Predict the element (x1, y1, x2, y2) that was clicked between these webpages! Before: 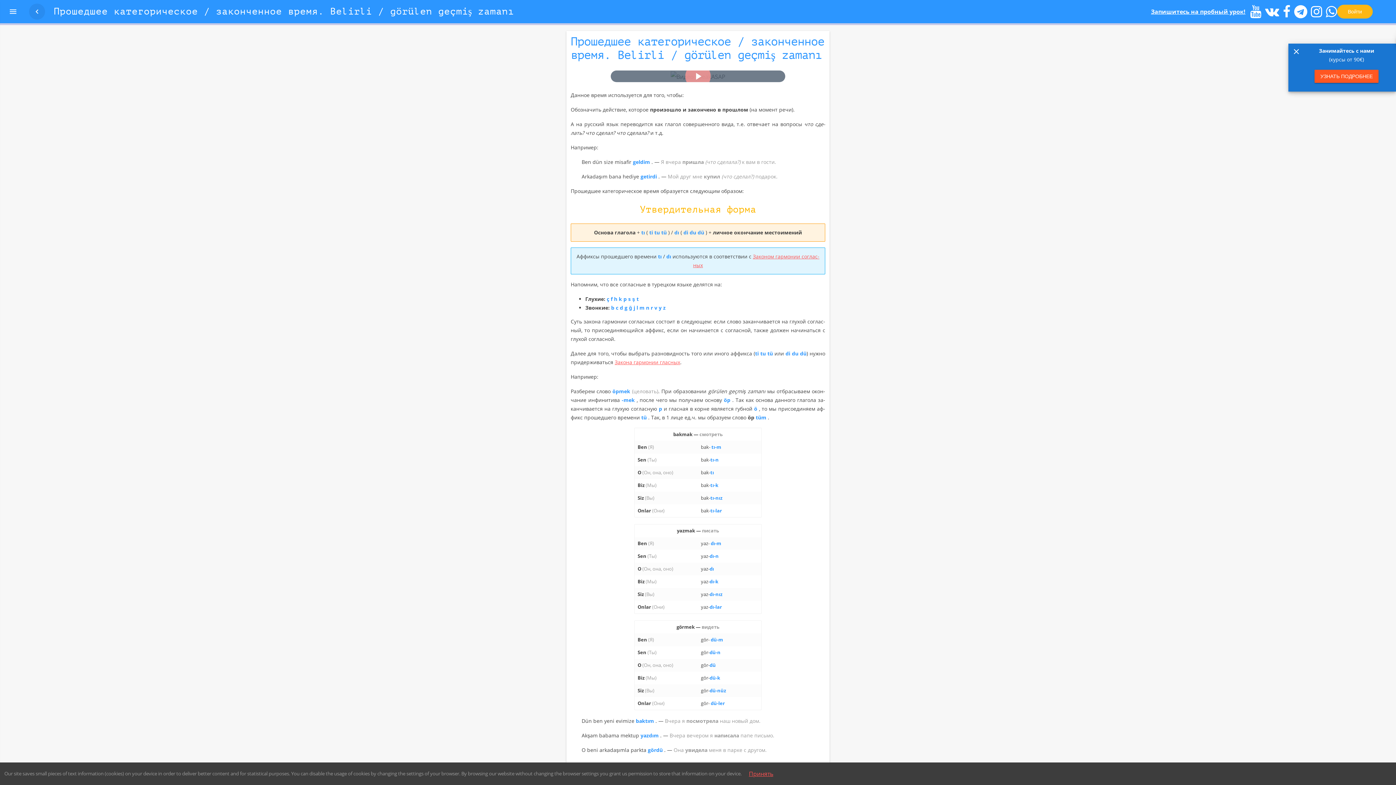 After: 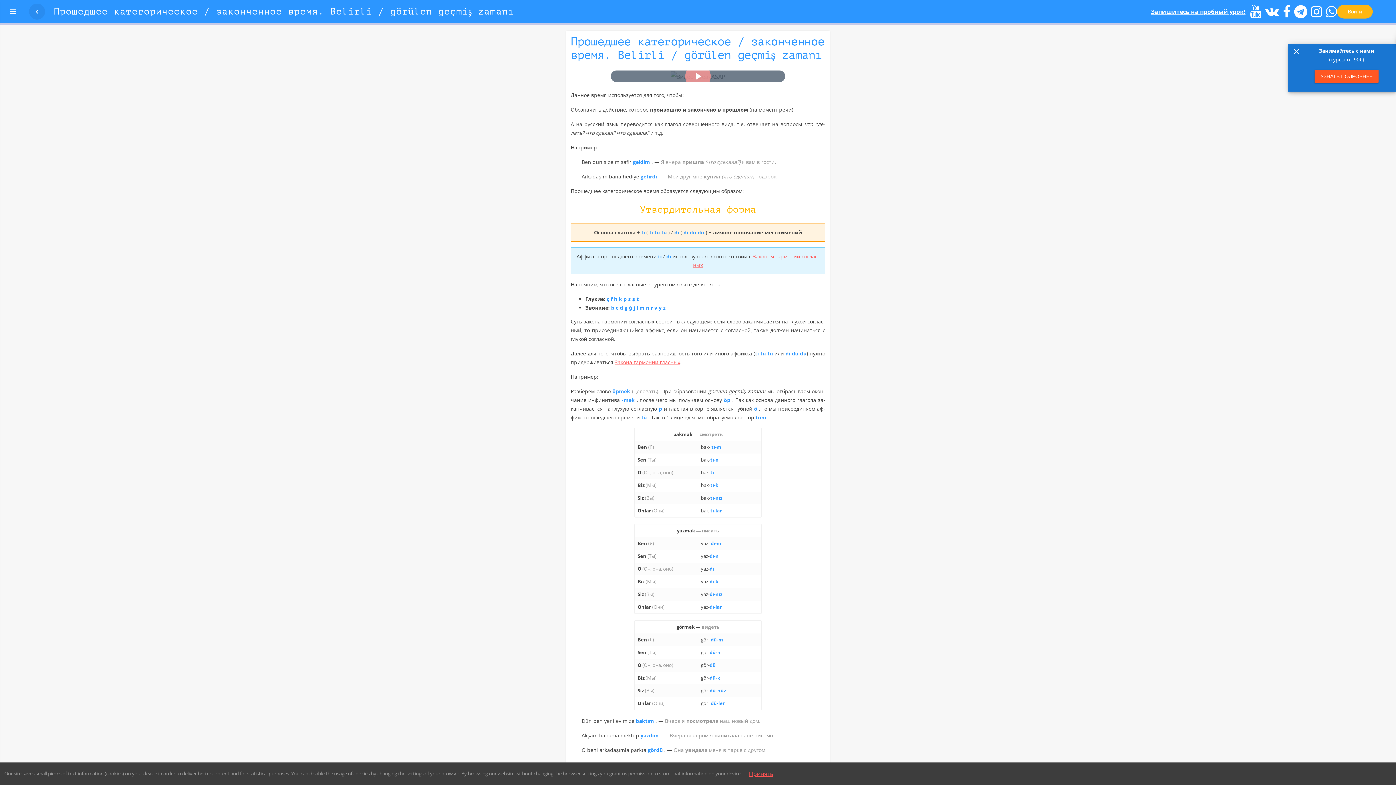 Action: bbox: (1265, 5, 1279, 18)